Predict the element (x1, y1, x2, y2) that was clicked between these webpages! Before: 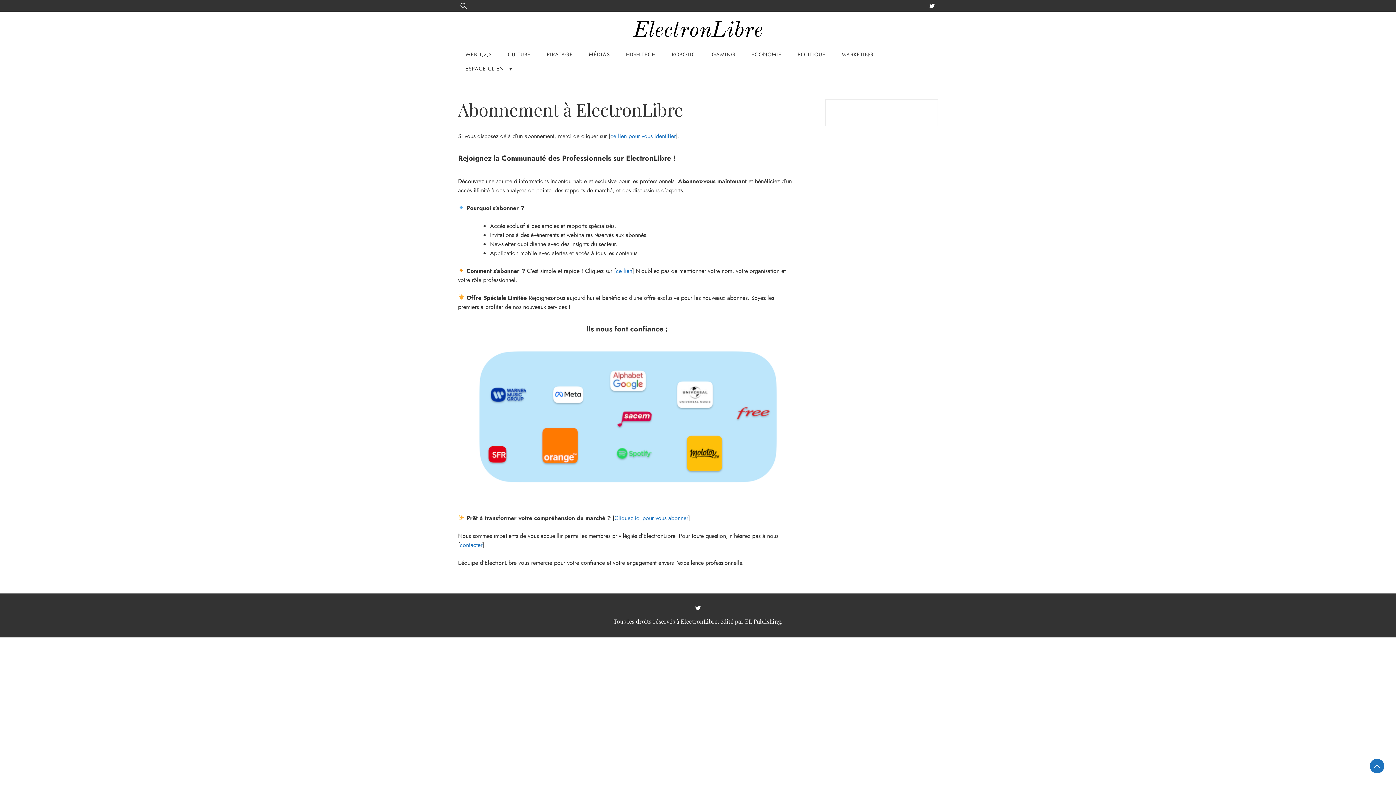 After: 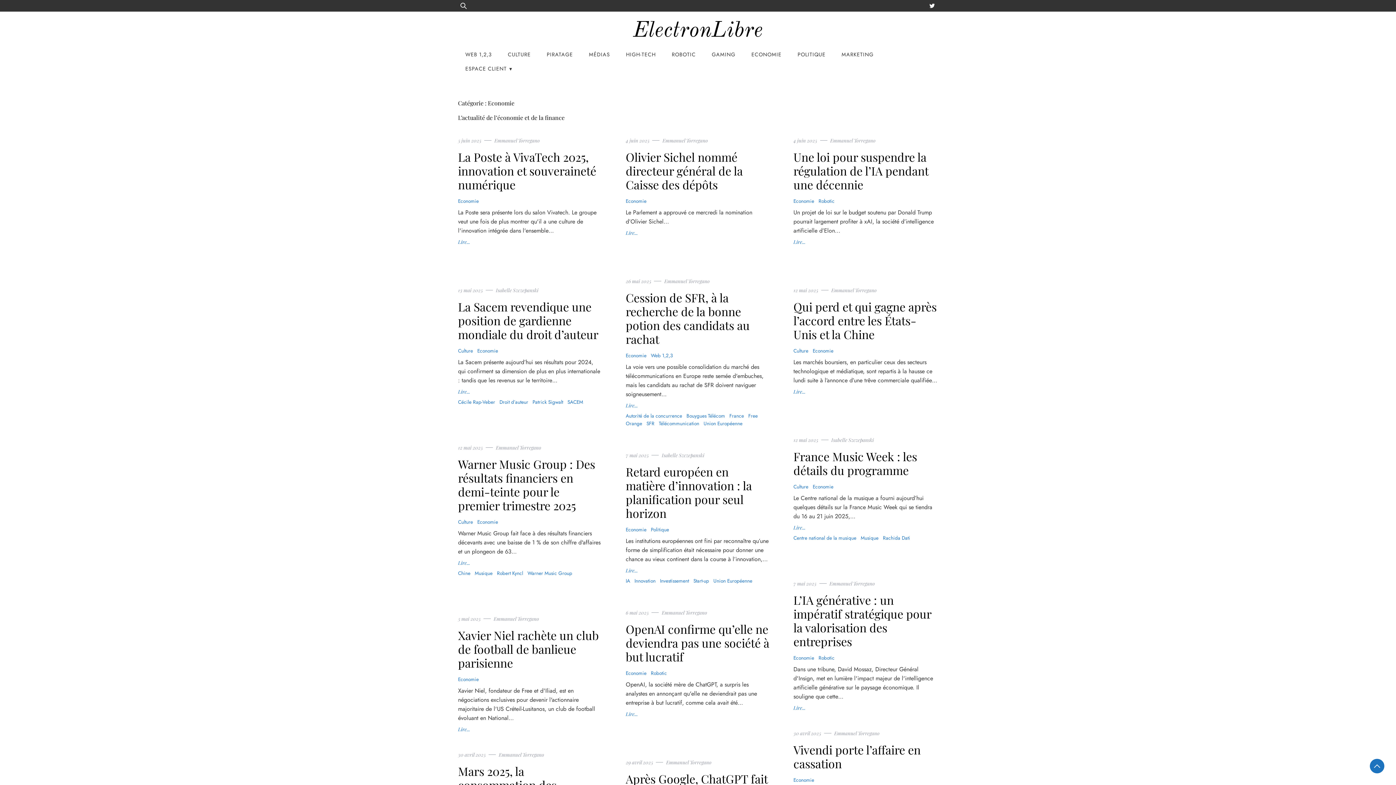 Action: label: ECONOMIE bbox: (744, 47, 789, 61)